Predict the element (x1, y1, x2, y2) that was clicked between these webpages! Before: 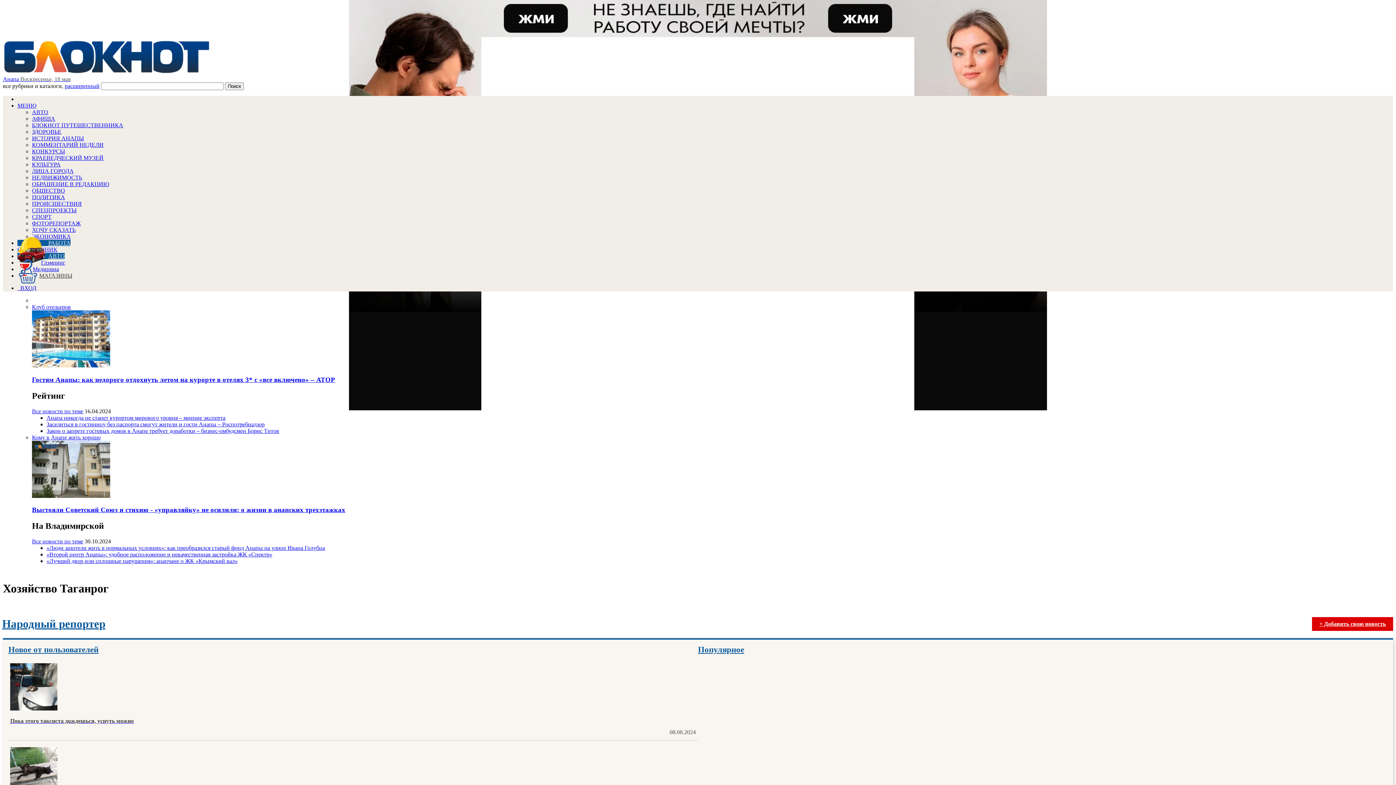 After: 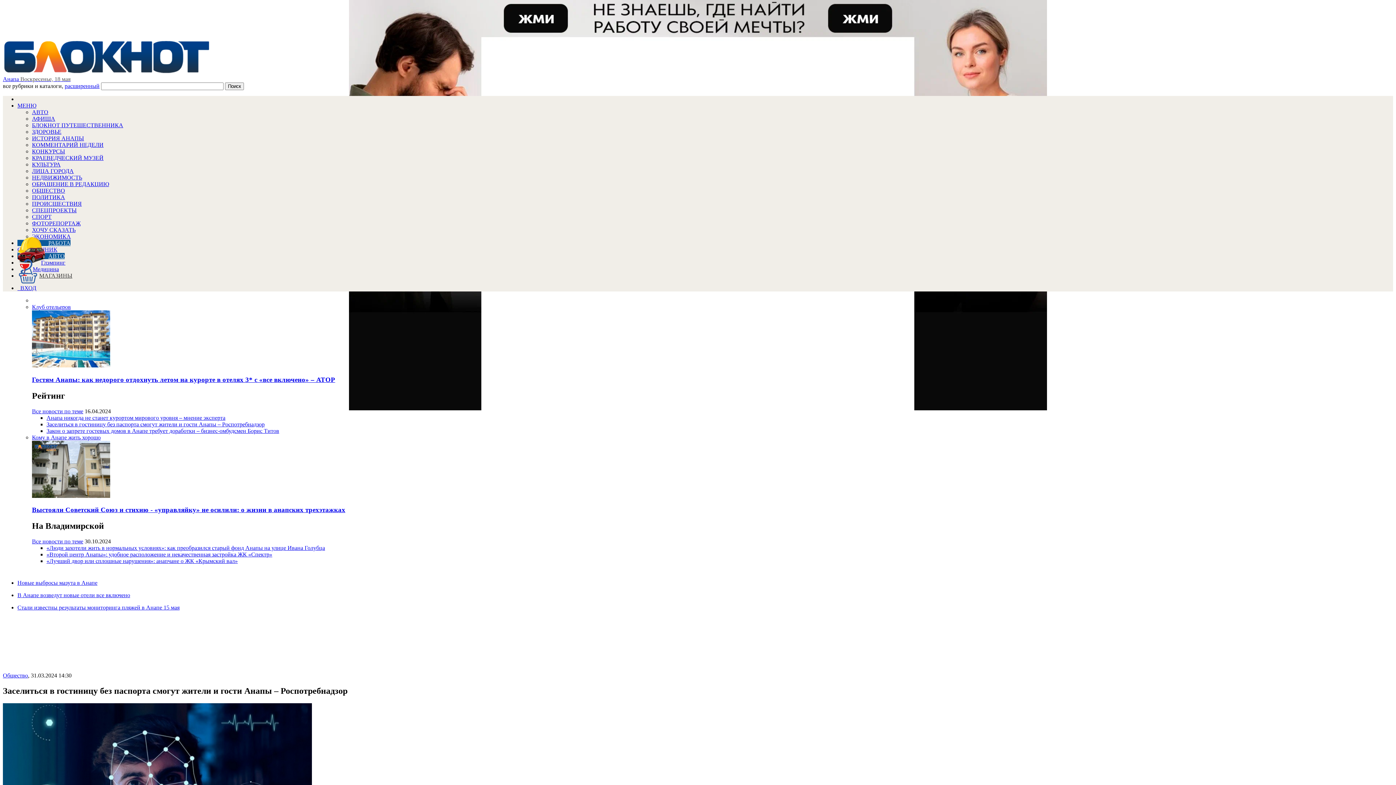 Action: bbox: (46, 421, 264, 427) label: Заселиться в гостиницу без паспорта смогут жители и гости Анапы – Роспотребнадзор